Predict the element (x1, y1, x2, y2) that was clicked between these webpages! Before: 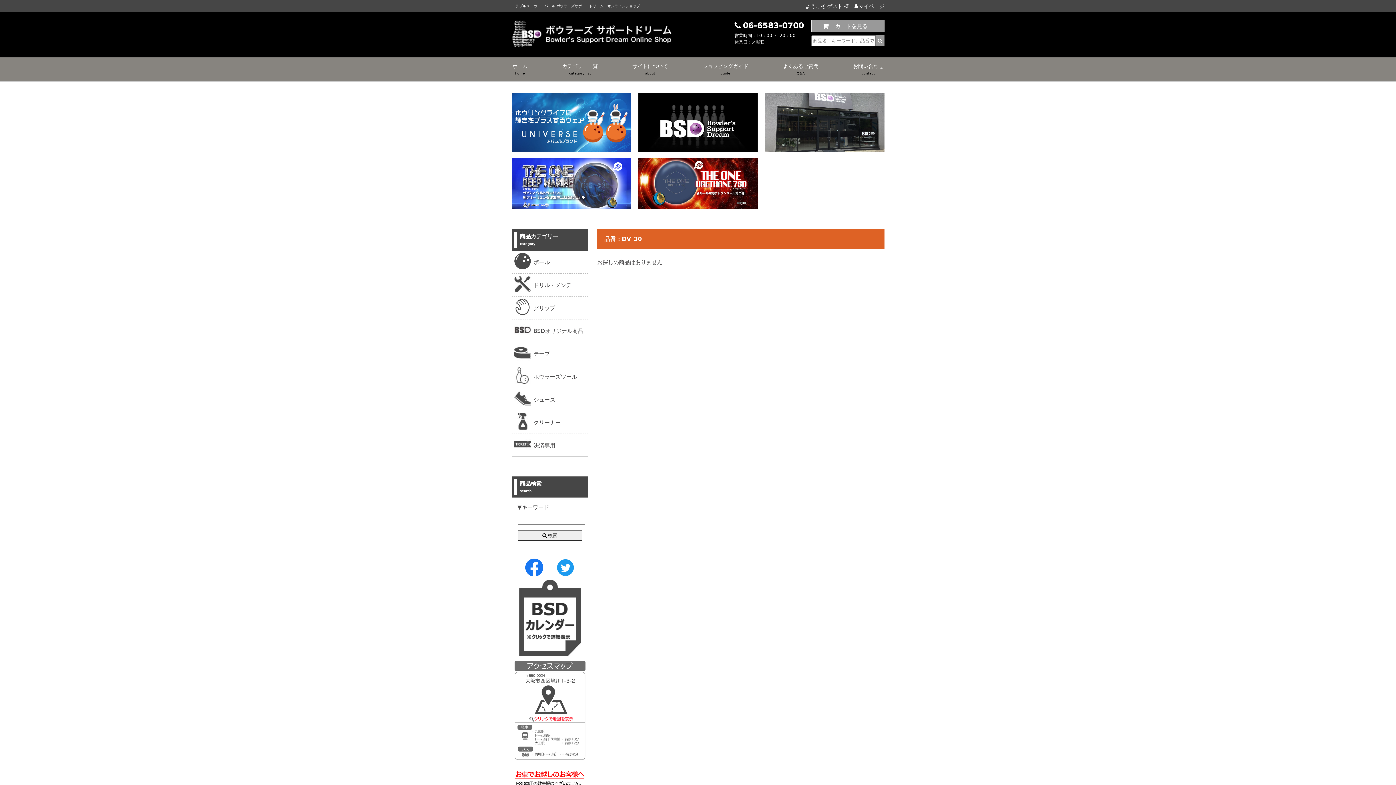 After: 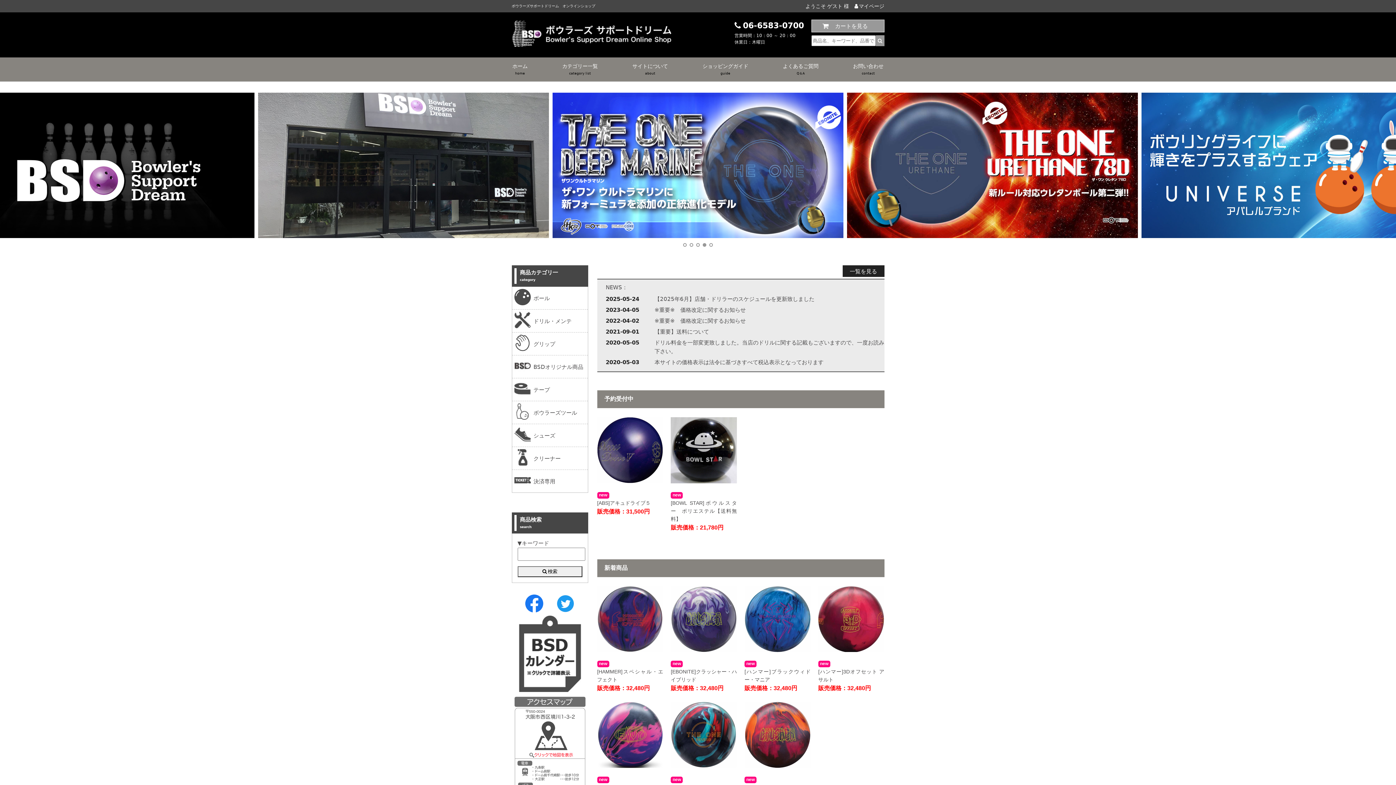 Action: label: ホーム
home bbox: (512, 57, 527, 83)